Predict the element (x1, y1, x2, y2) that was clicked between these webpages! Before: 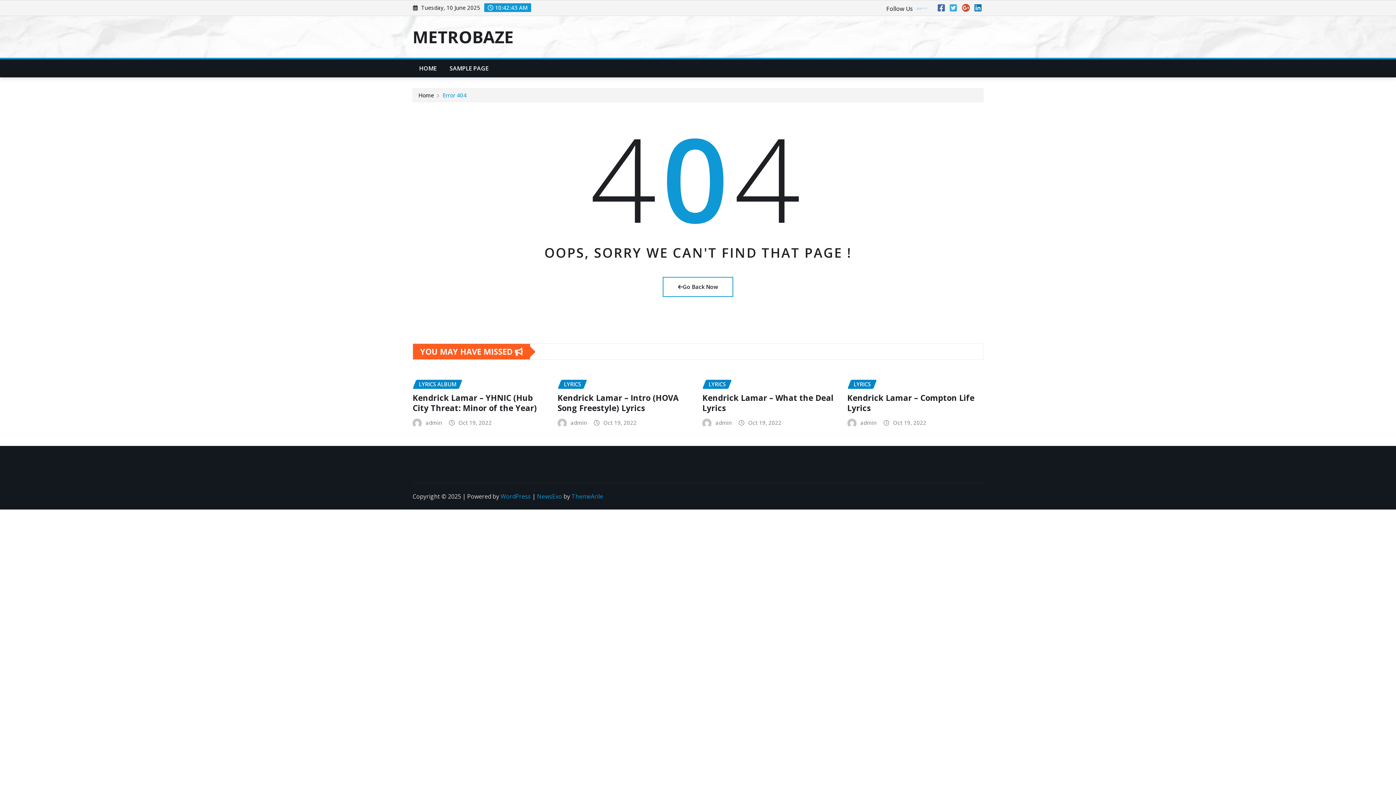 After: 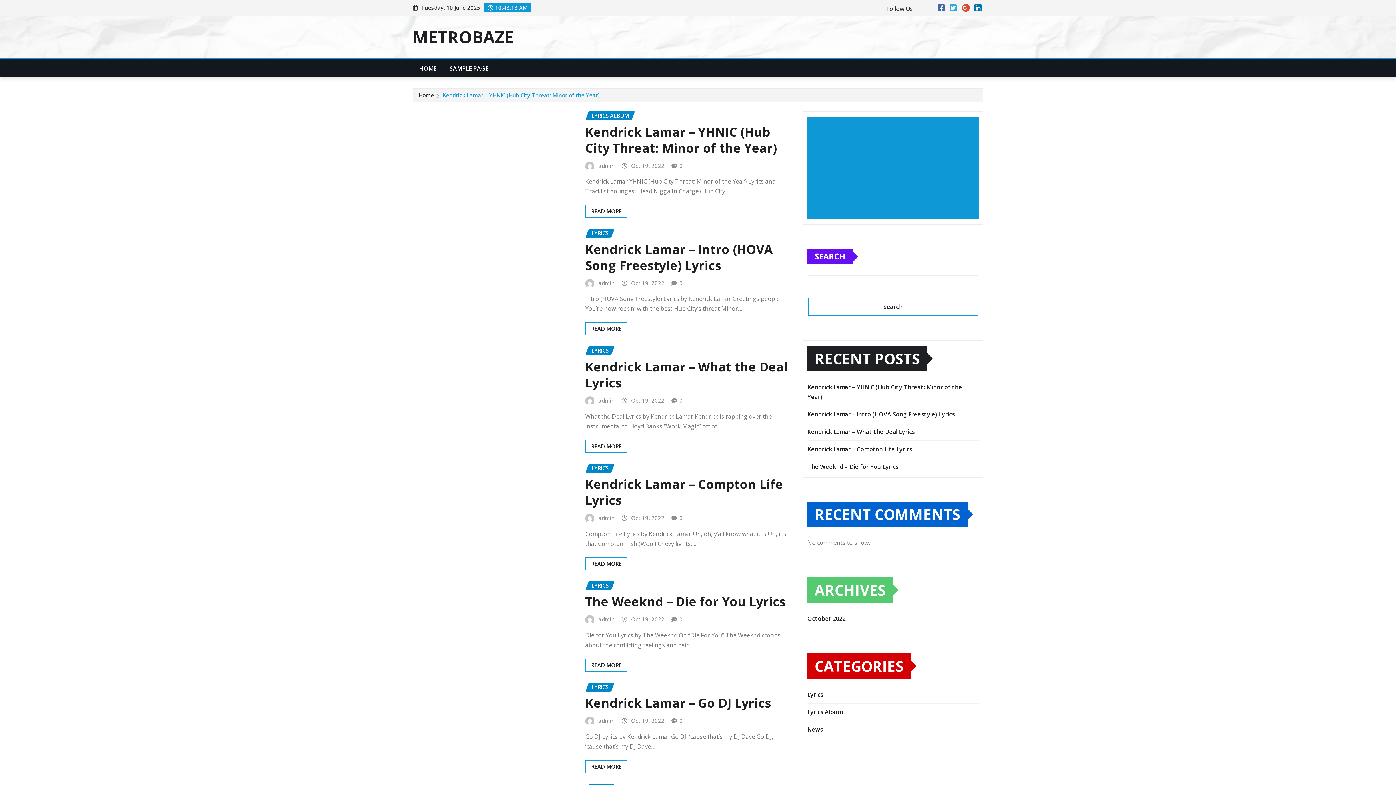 Action: bbox: (425, 418, 442, 427) label: admin